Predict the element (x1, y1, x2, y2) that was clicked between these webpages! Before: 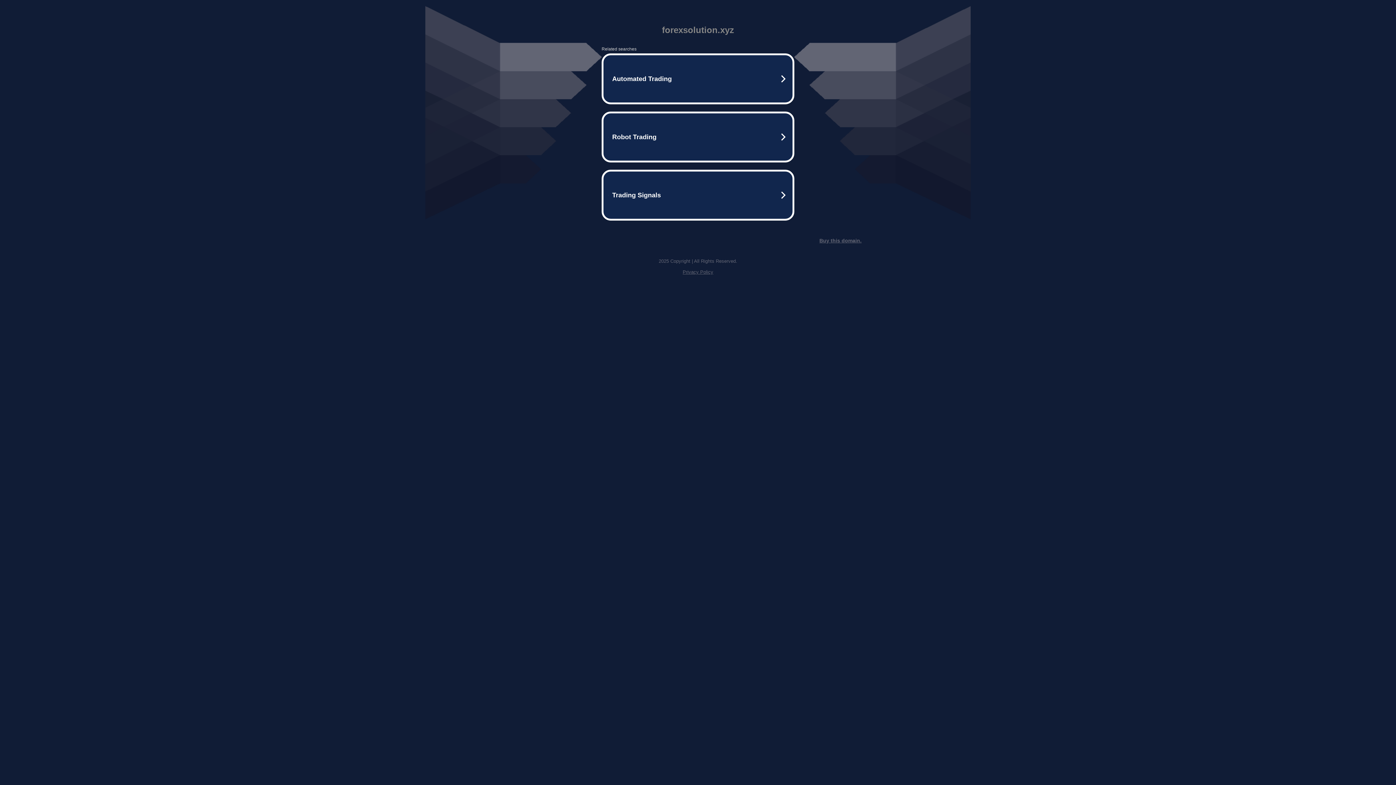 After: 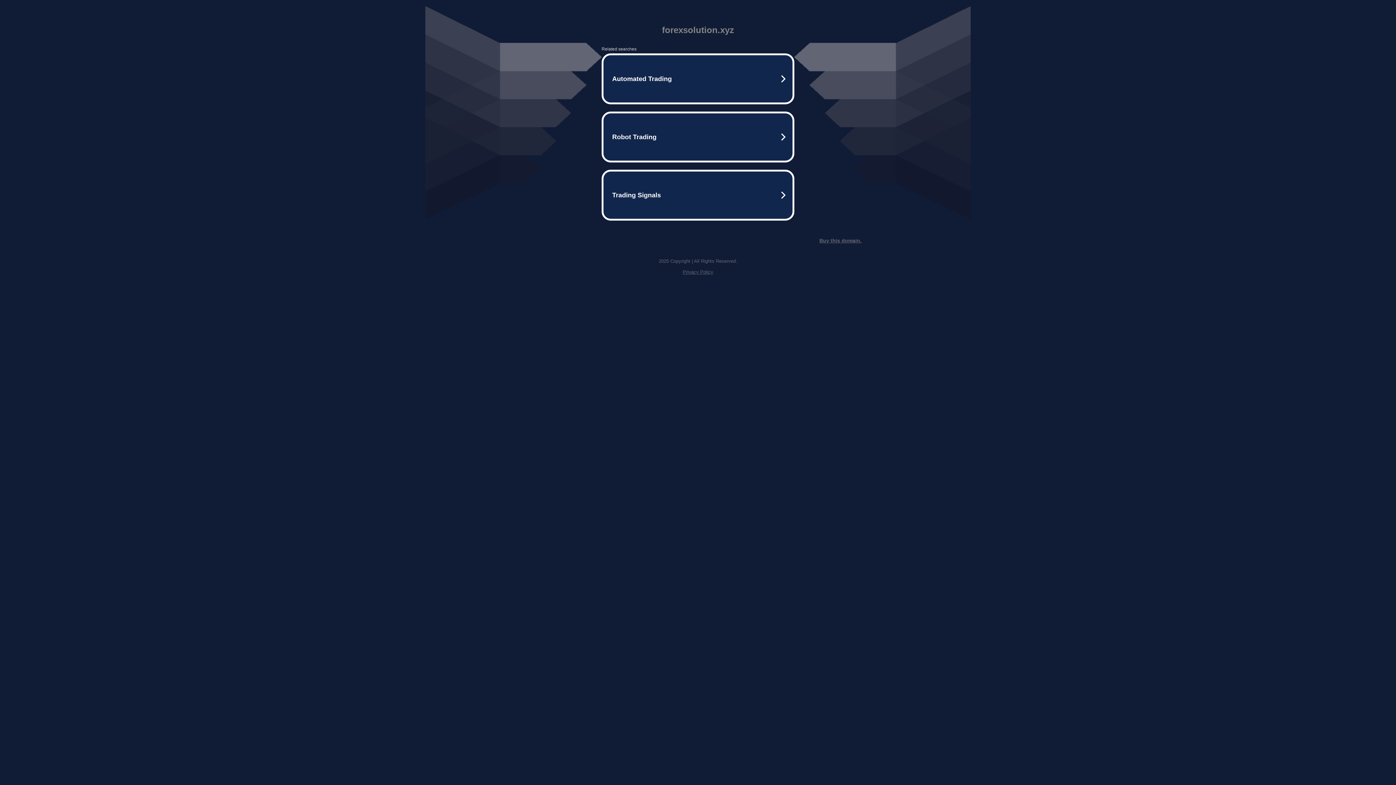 Action: label: Buy this domain. bbox: (819, 237, 861, 243)